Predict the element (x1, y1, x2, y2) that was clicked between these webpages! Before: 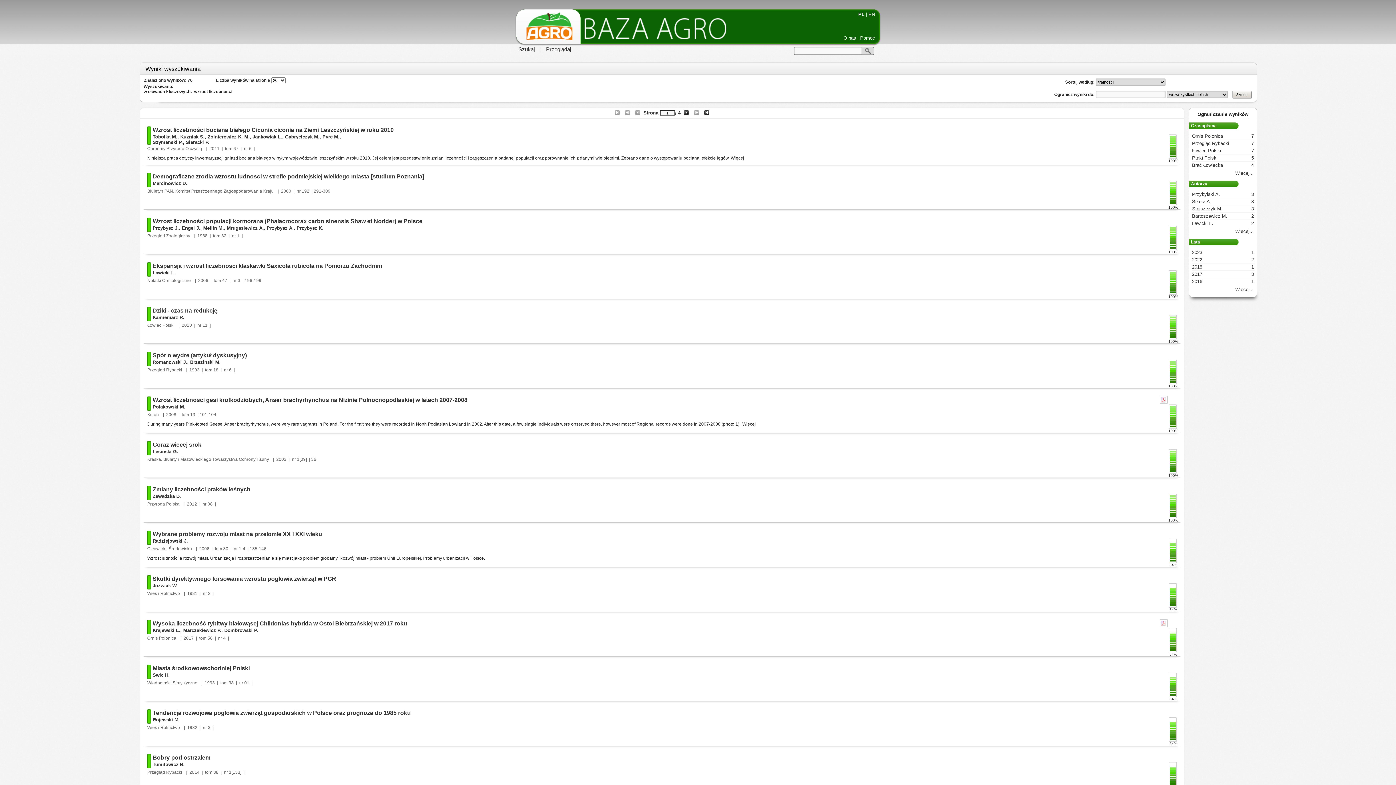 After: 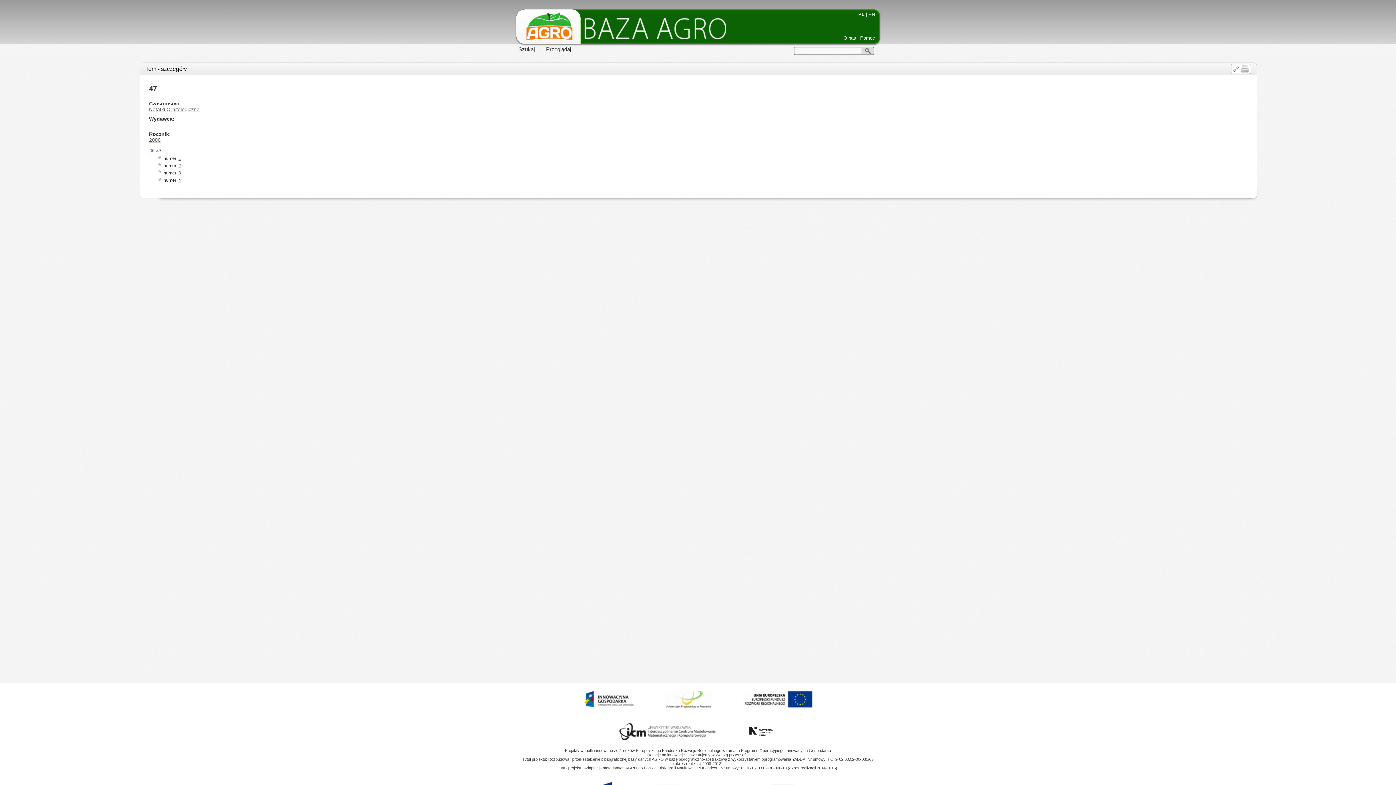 Action: bbox: (222, 278, 227, 283) label: 47